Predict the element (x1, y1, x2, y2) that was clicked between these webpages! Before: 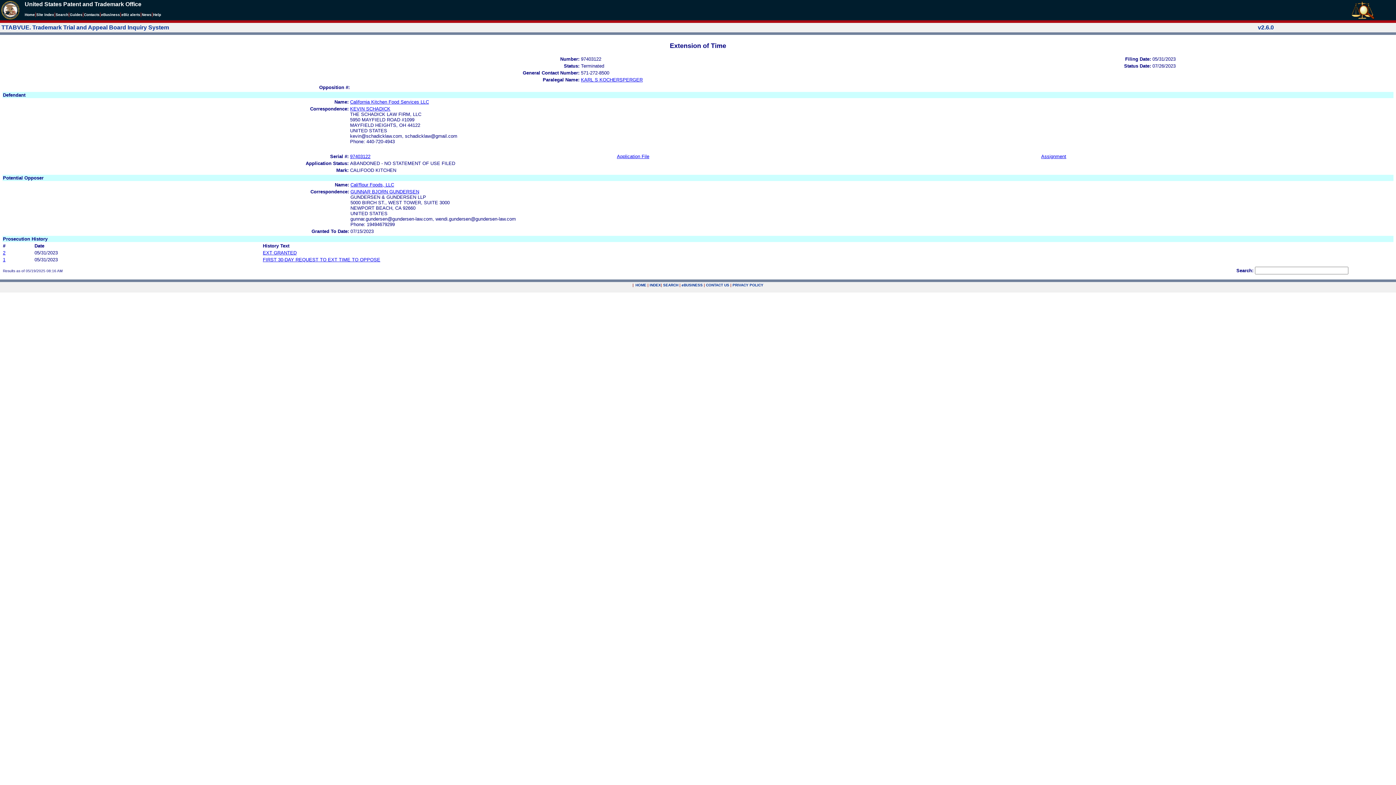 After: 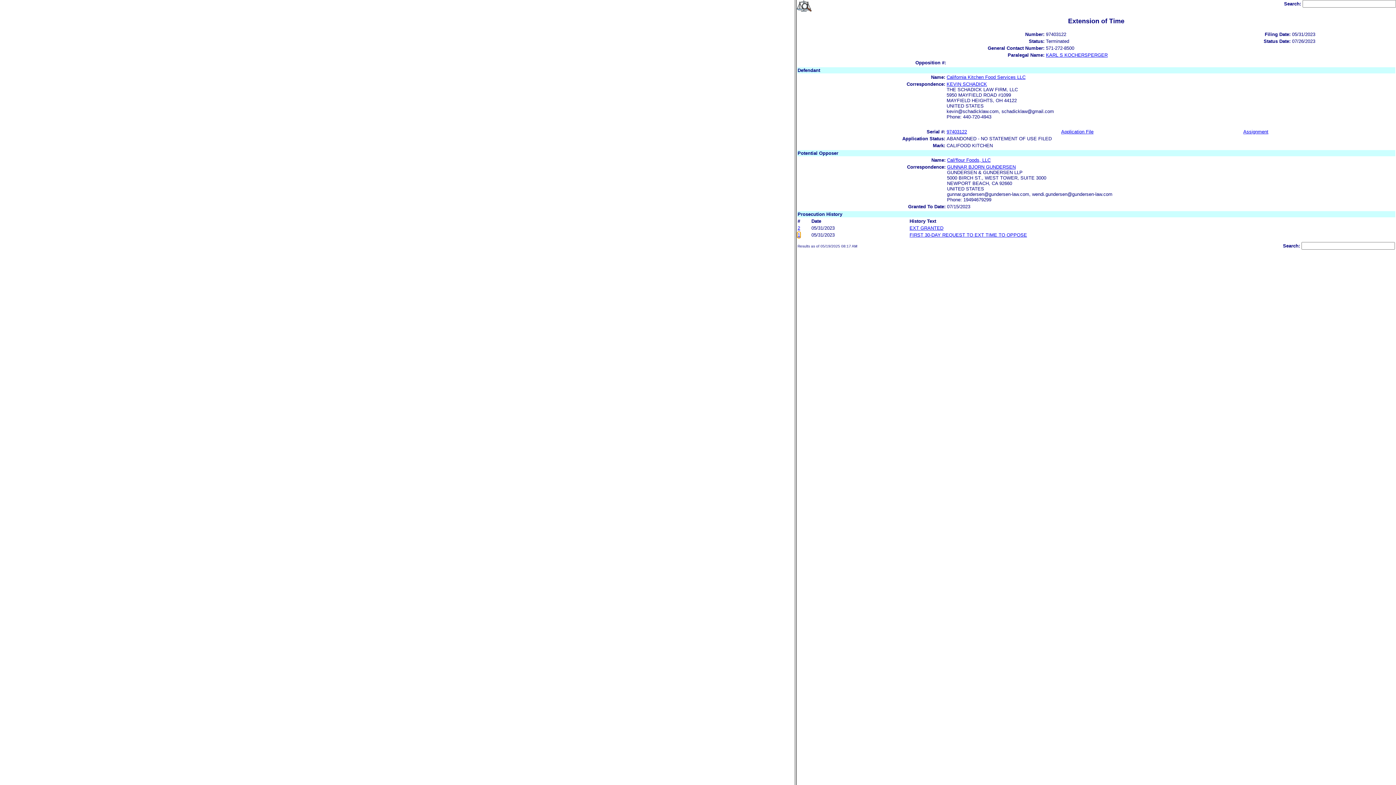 Action: label: FIRST 30-DAY REQUEST TO EXT TIME TO OPPOSE bbox: (262, 257, 380, 262)